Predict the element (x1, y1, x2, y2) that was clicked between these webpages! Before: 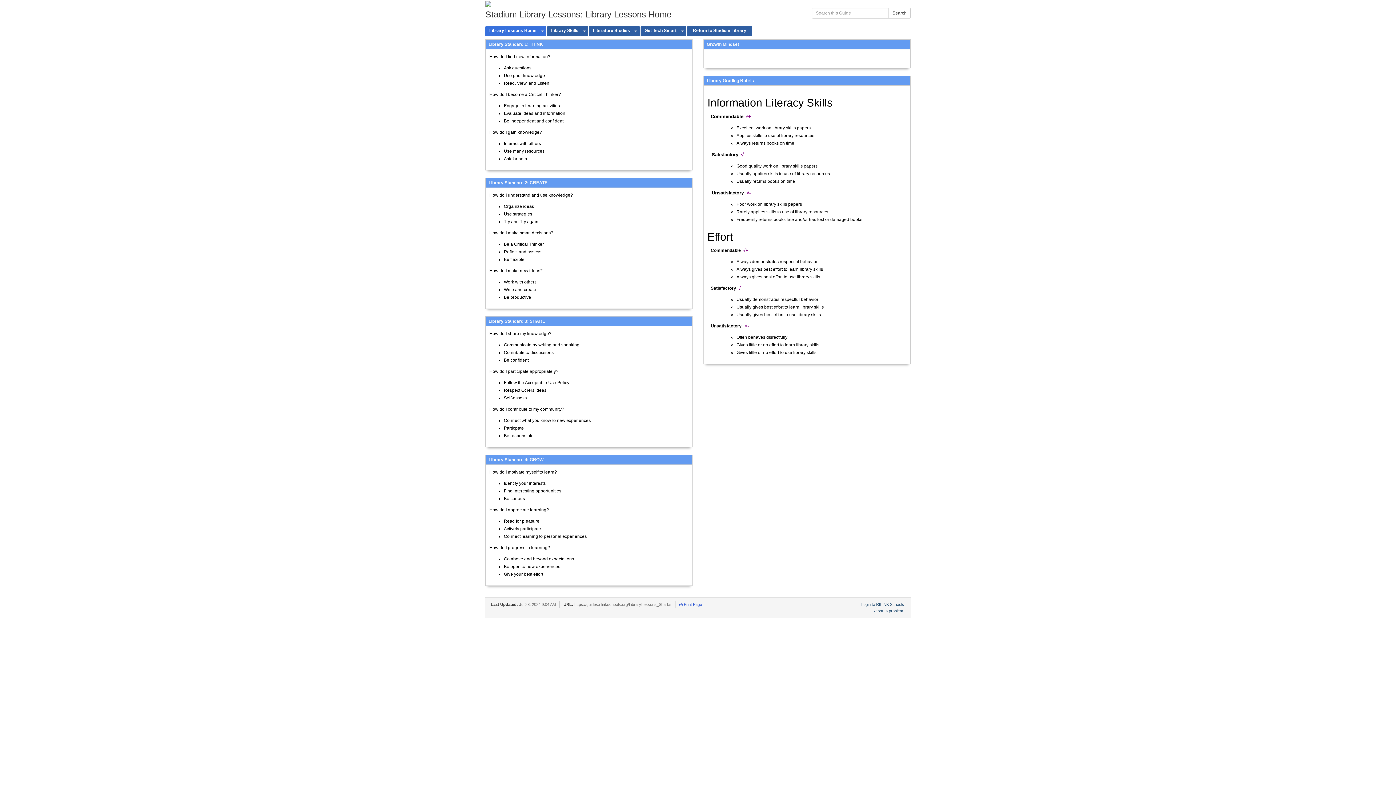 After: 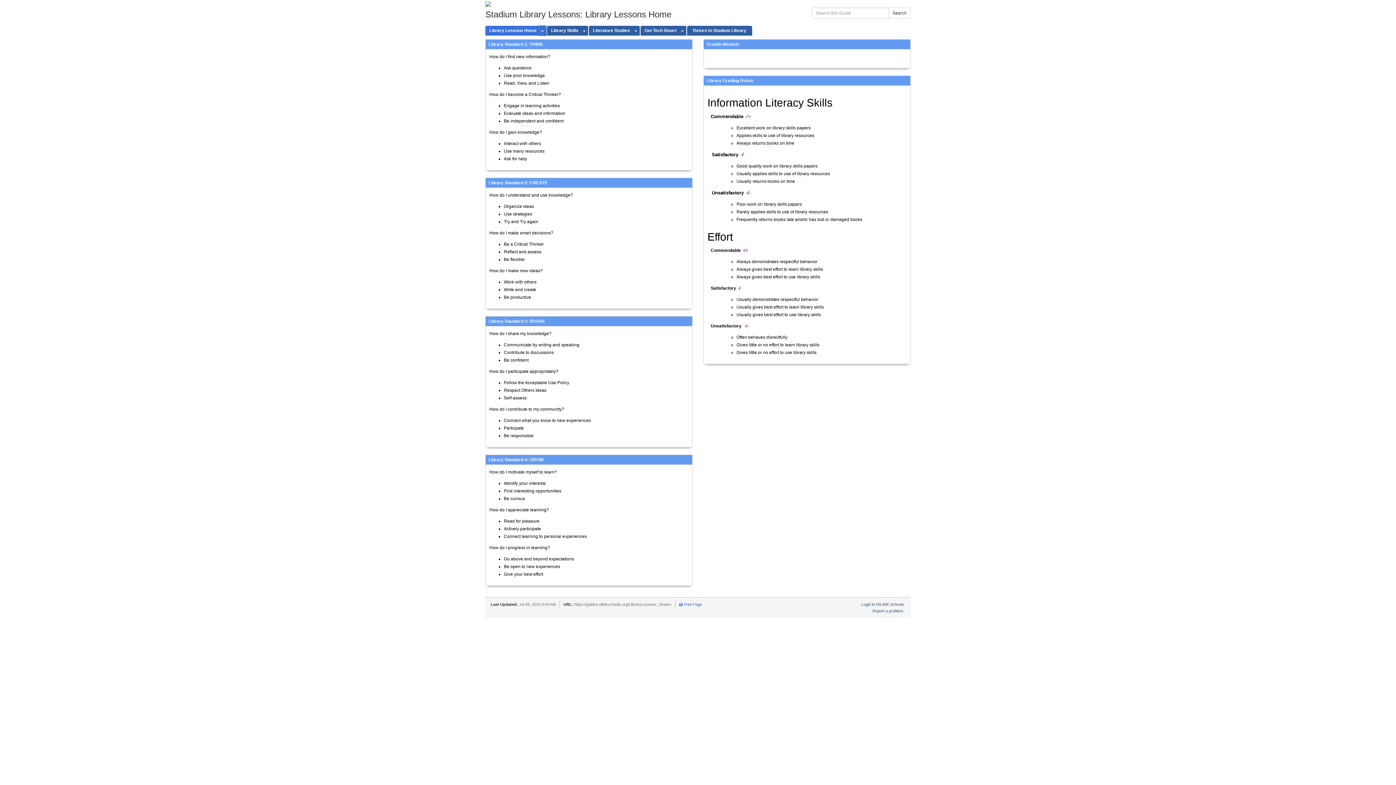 Action: bbox: (538, 25, 546, 35) label: Toggle Dropdown